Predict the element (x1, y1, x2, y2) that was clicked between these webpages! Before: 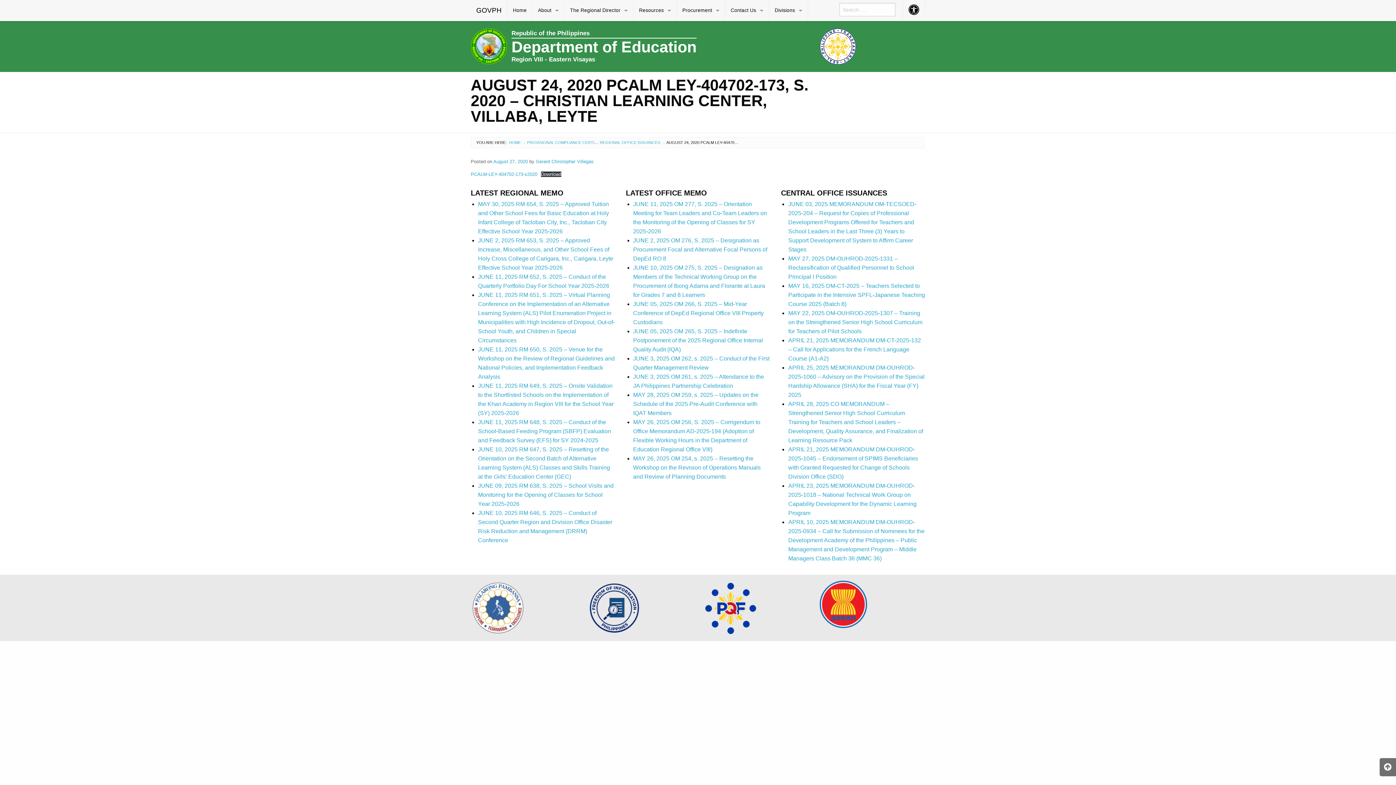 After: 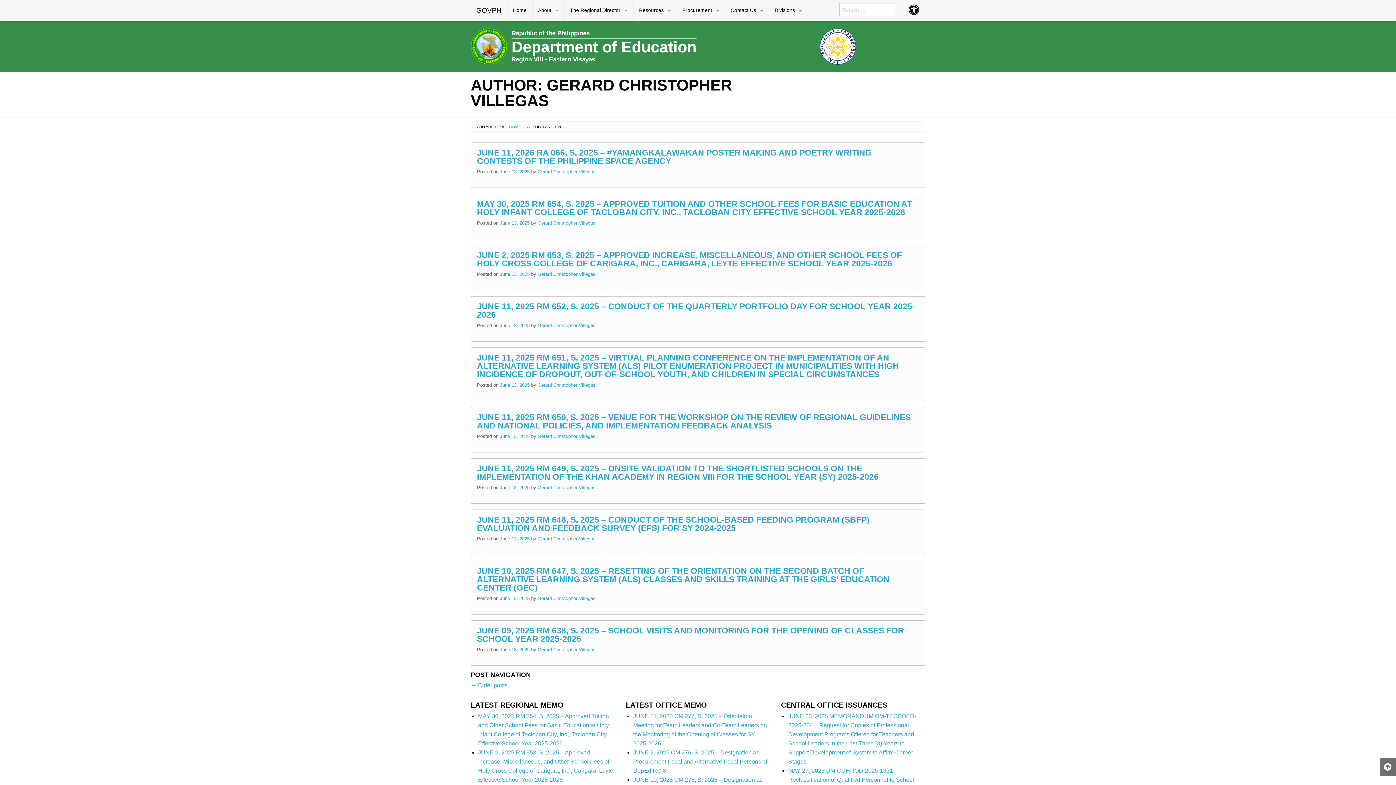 Action: label: Gerard Christopher Villegas bbox: (536, 158, 593, 164)